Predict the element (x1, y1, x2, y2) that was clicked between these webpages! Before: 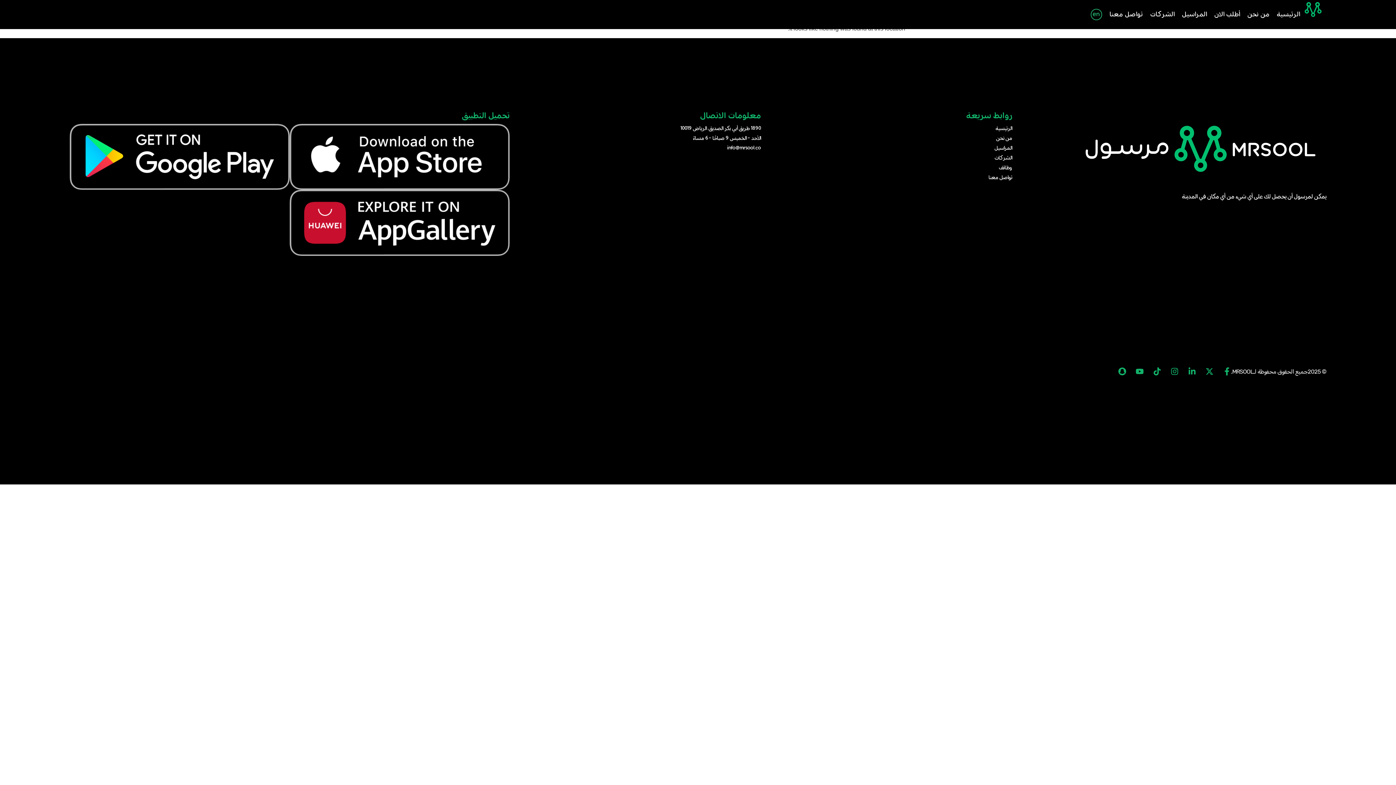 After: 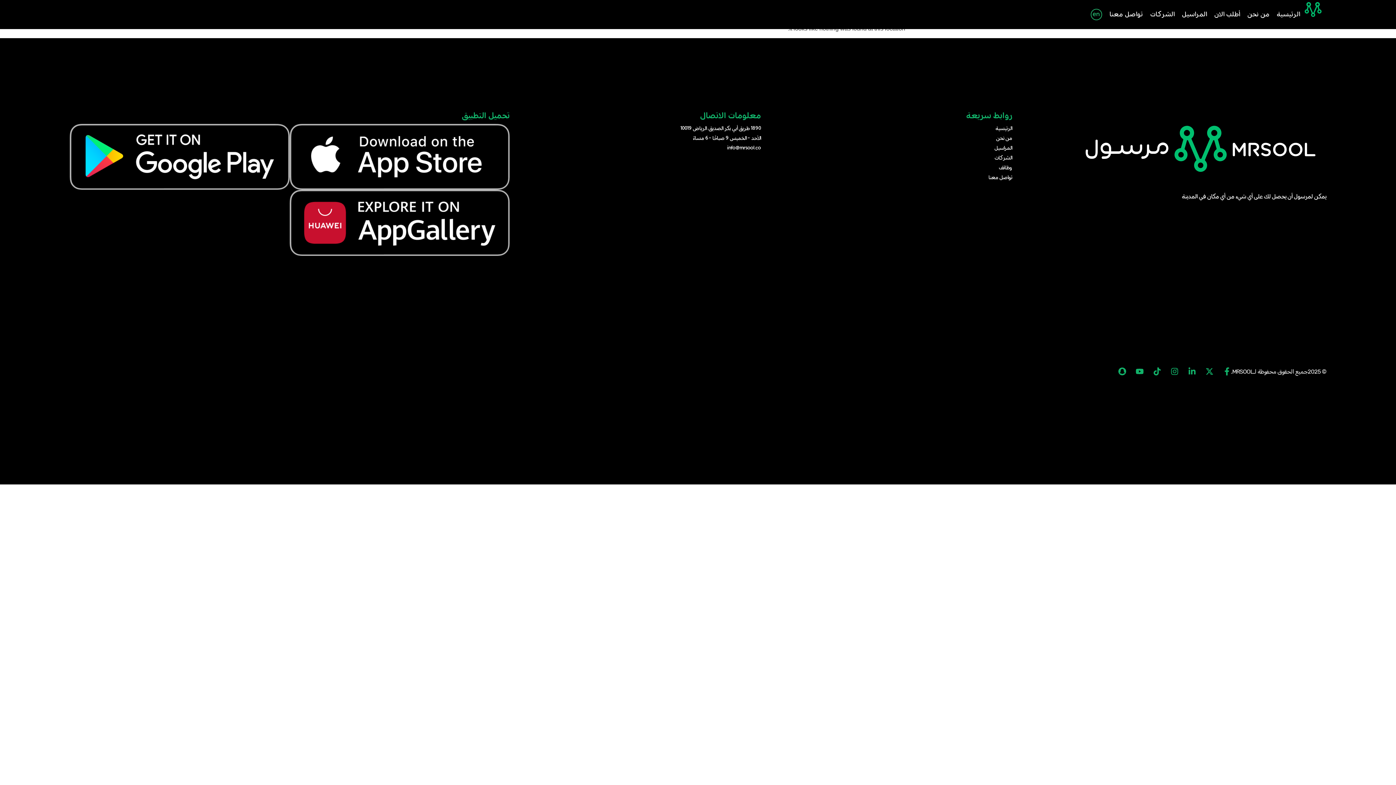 Action: bbox: (289, 189, 509, 255)